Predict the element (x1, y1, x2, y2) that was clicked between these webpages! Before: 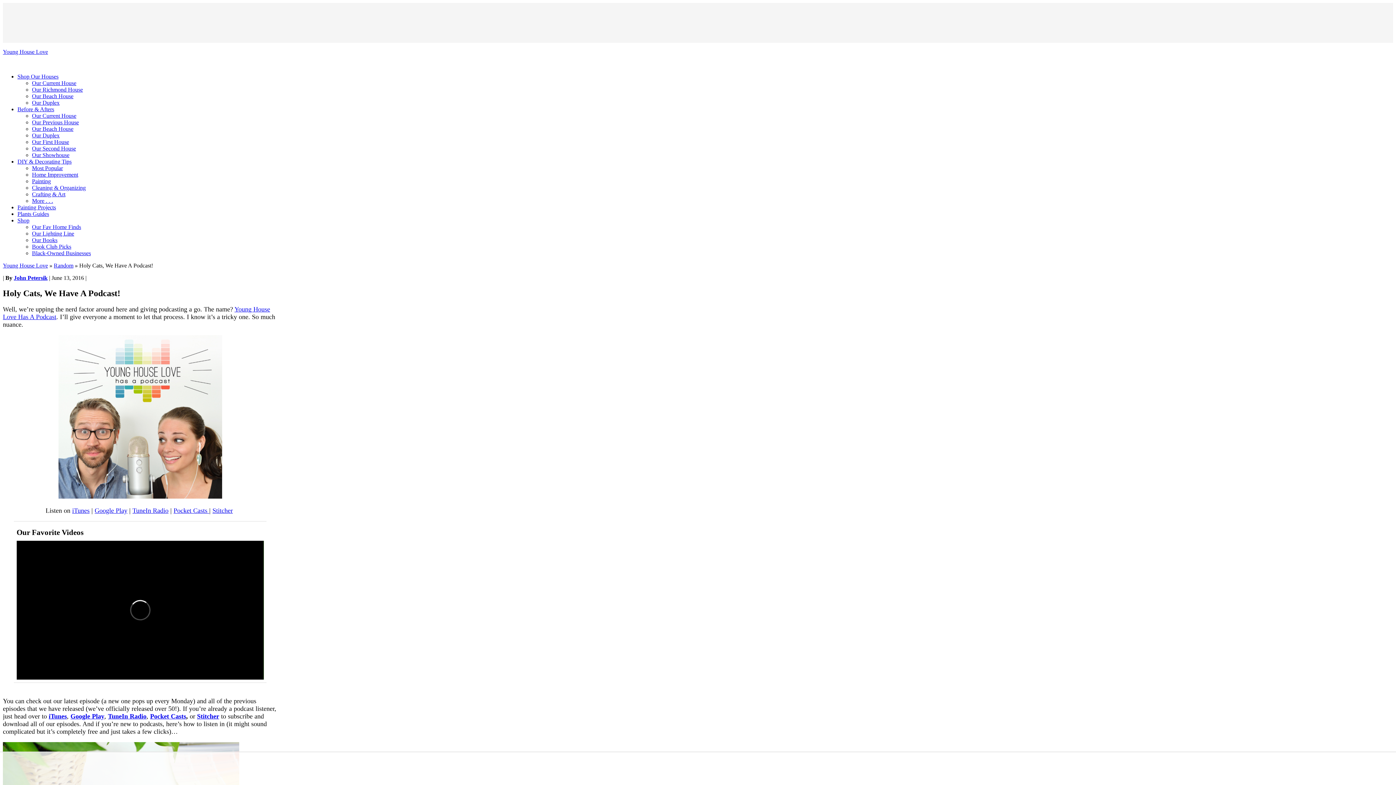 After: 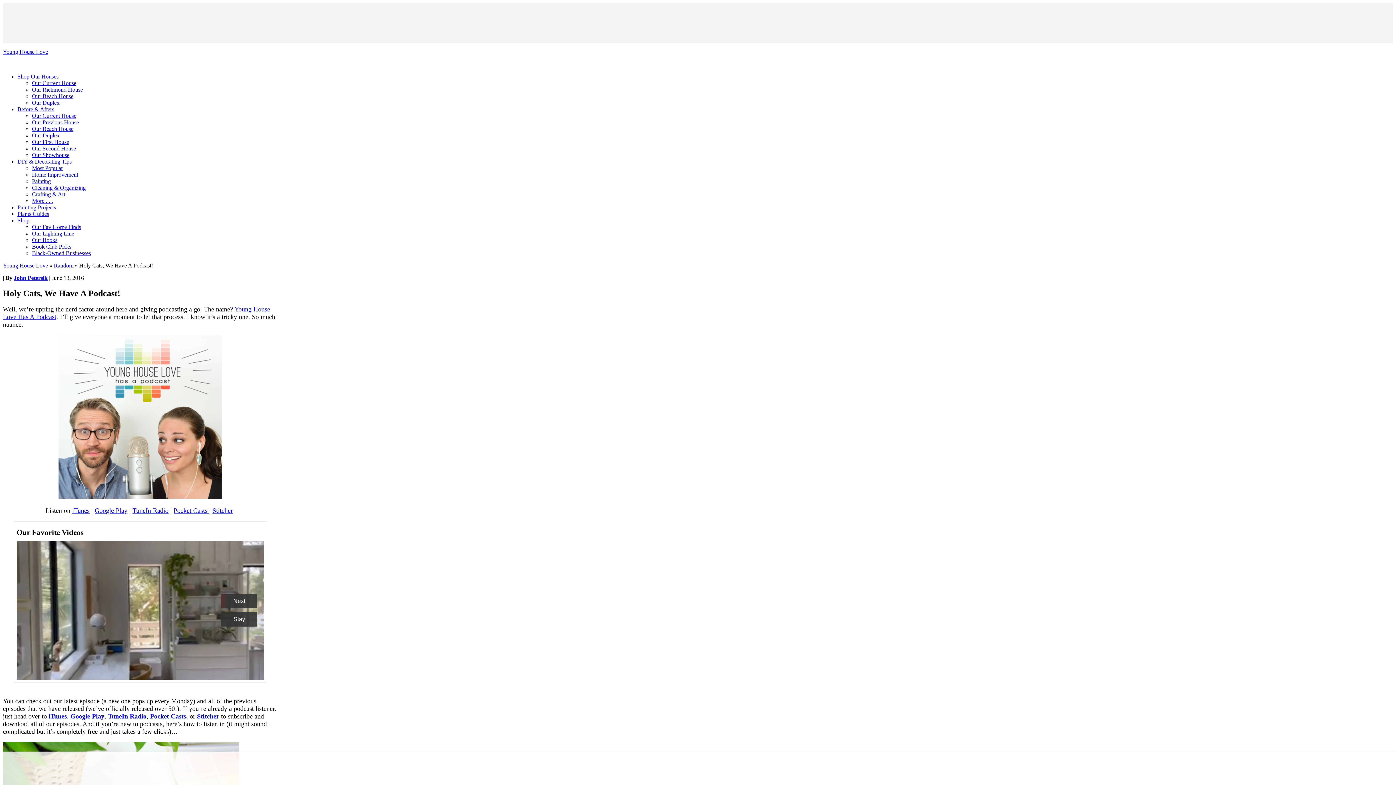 Action: bbox: (132, 507, 168, 514) label: TuneIn Radio